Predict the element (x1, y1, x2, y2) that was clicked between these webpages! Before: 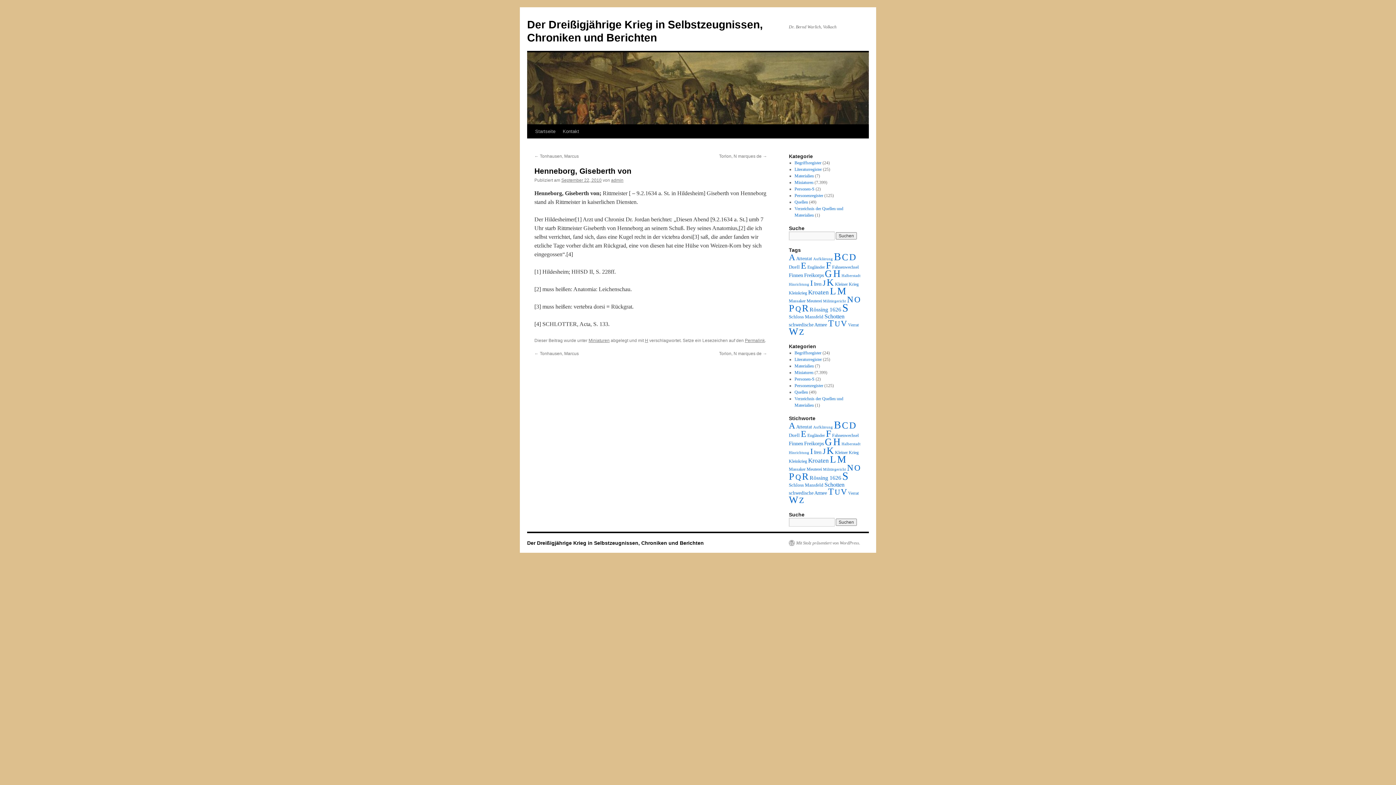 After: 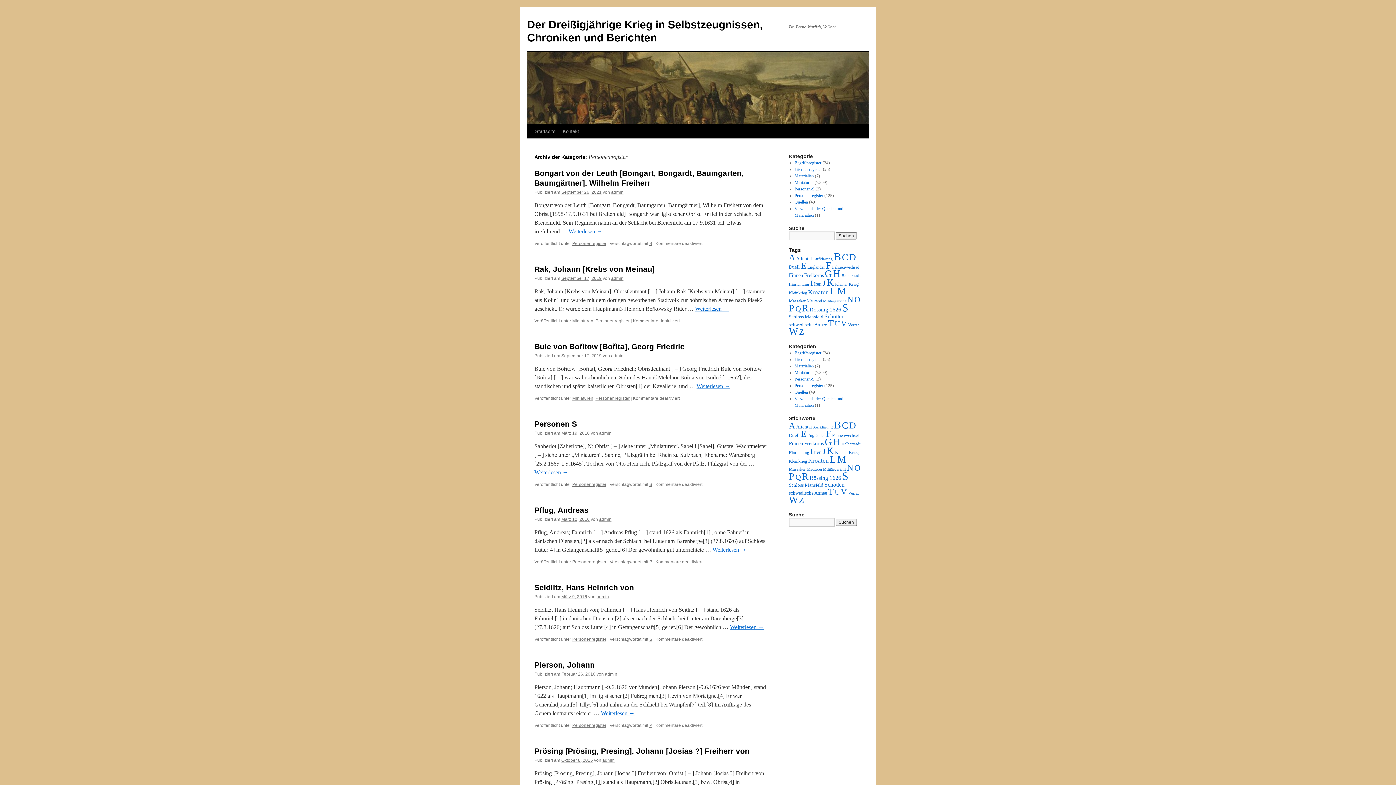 Action: label: Personenregister bbox: (794, 383, 823, 388)